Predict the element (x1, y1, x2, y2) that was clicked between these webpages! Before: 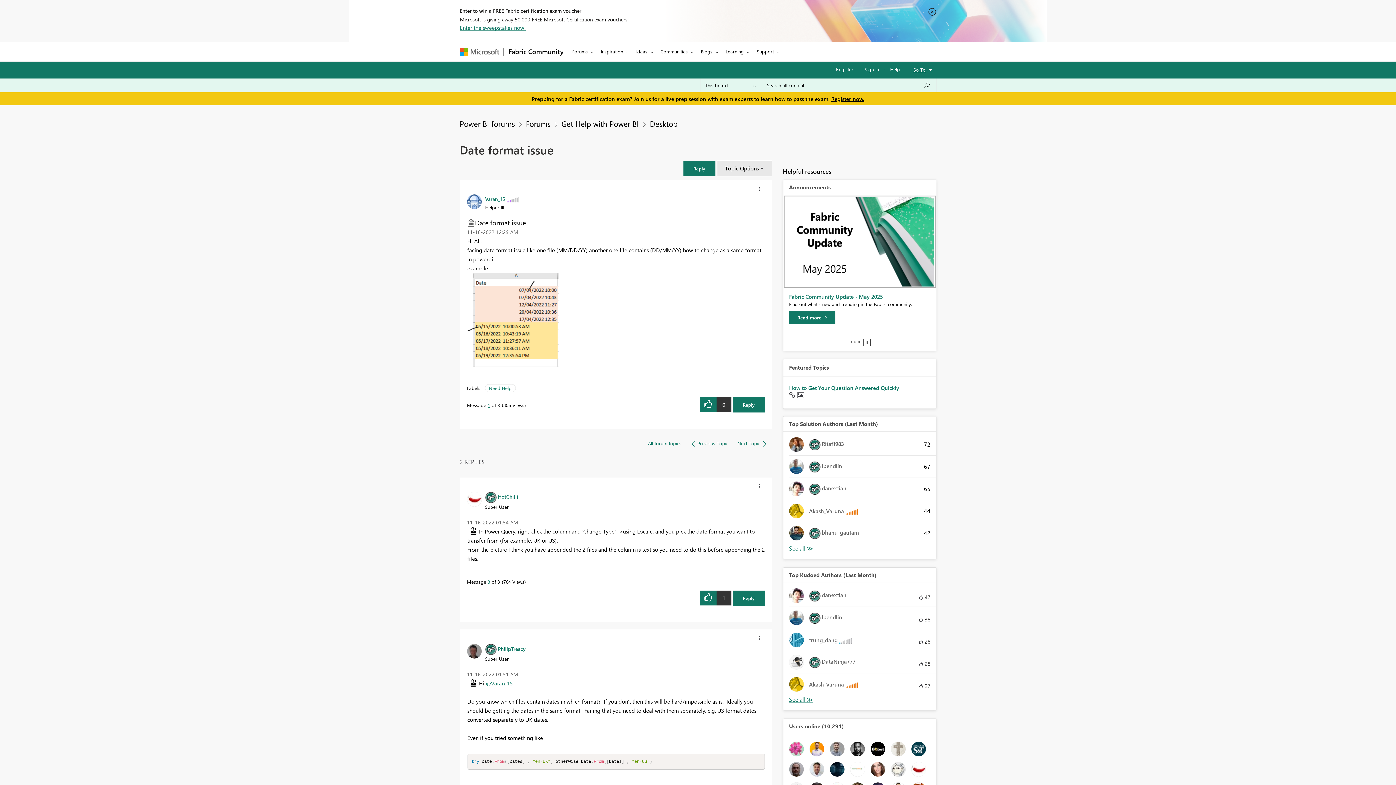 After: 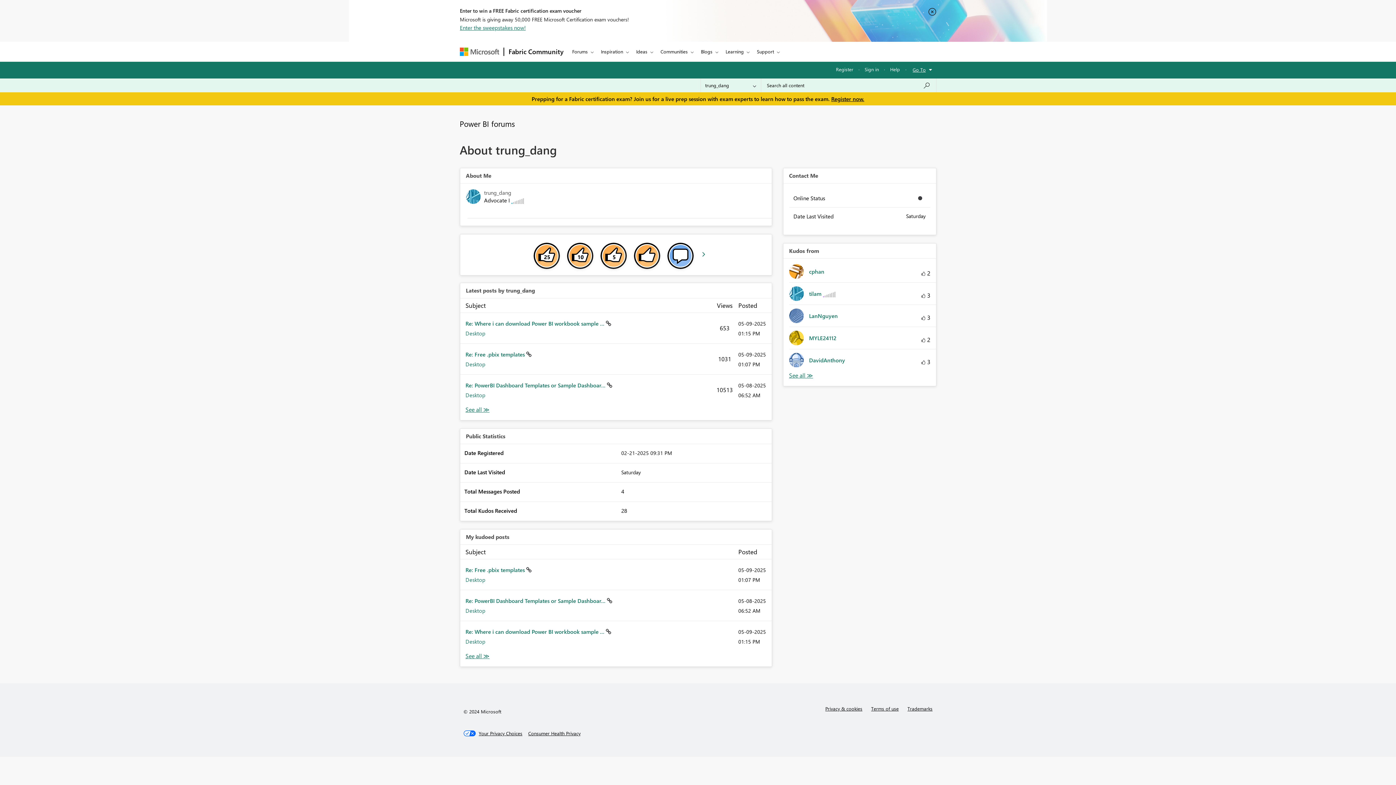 Action: label: 	
trung_dang  bbox: (789, 633, 857, 647)